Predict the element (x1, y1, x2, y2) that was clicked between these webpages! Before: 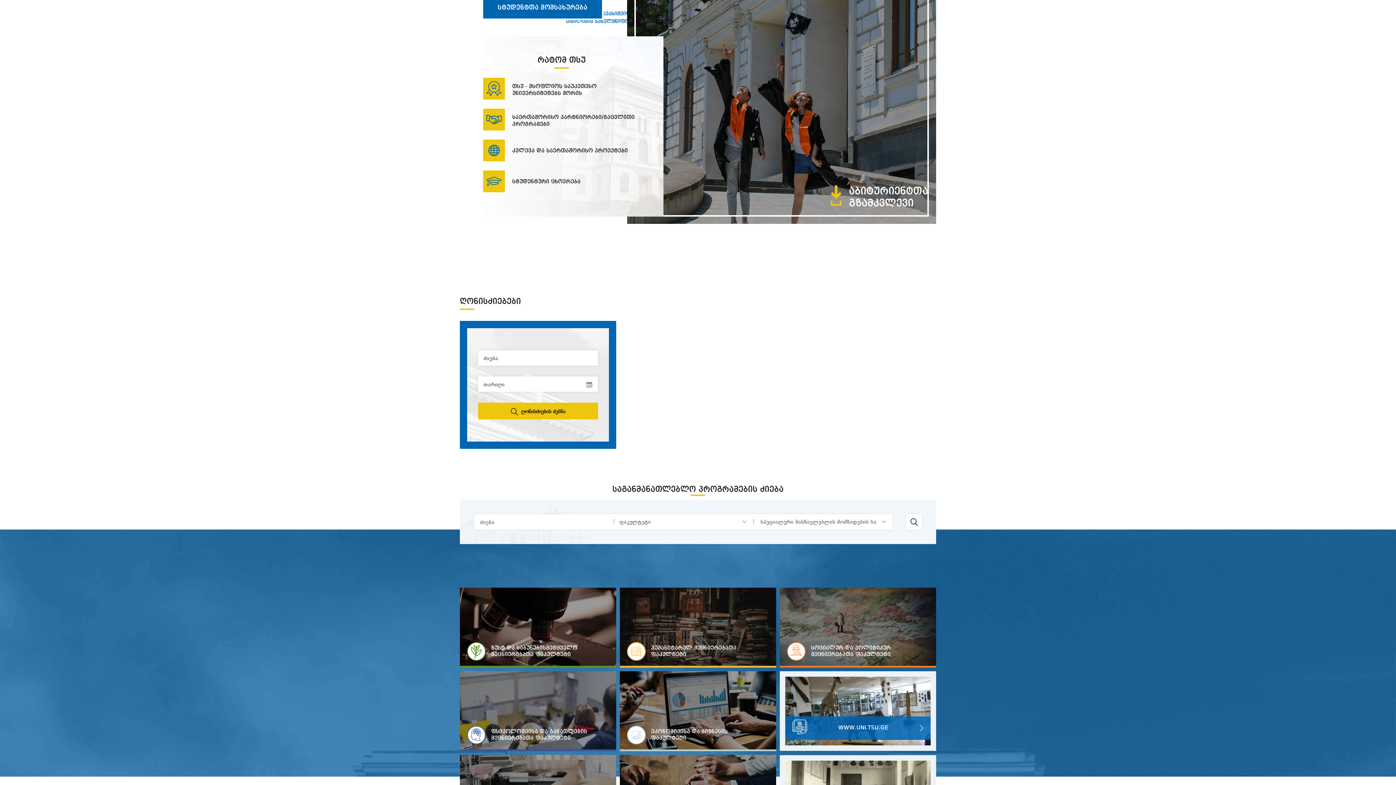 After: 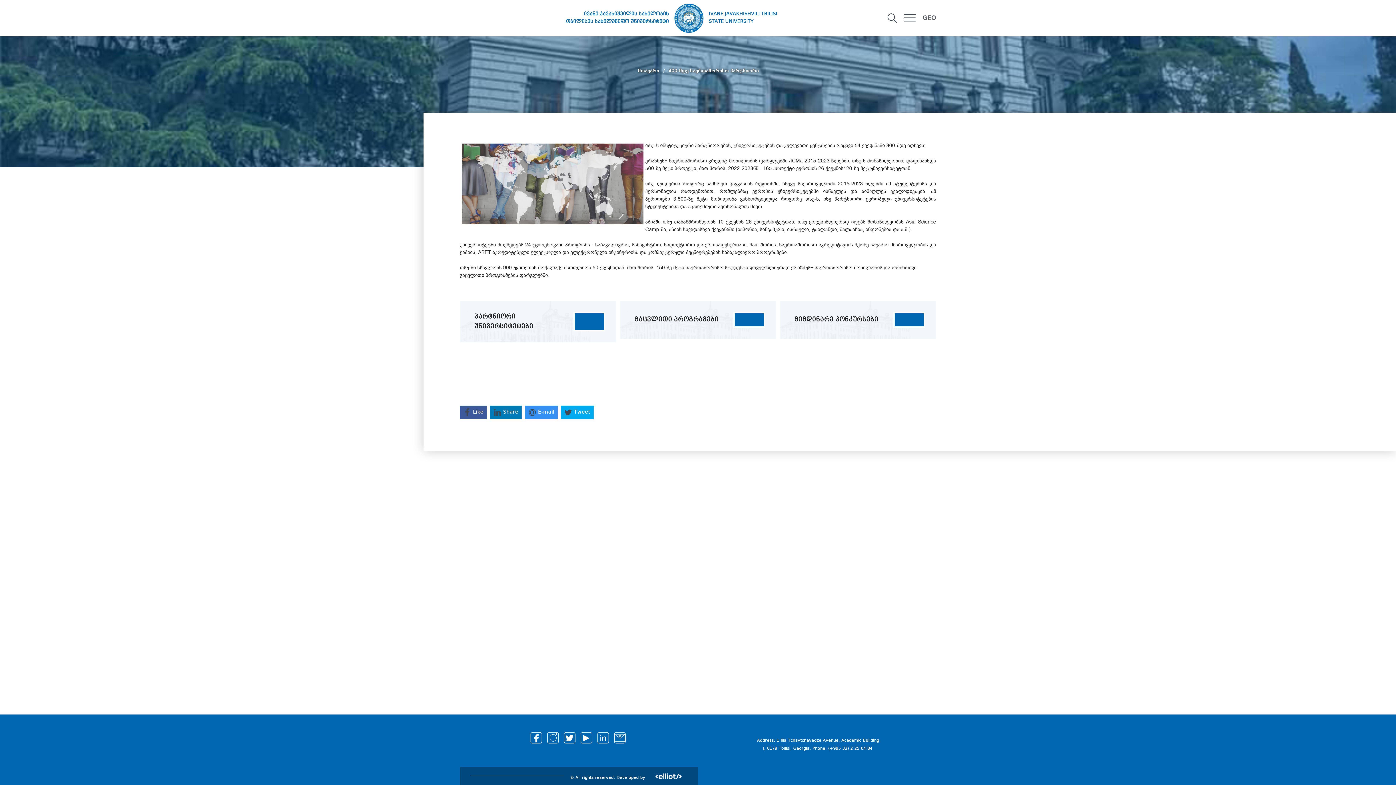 Action: bbox: (483, 108, 640, 130) label: საერთაშორისო პარტნიორები/გაცვლითი პროგრამები